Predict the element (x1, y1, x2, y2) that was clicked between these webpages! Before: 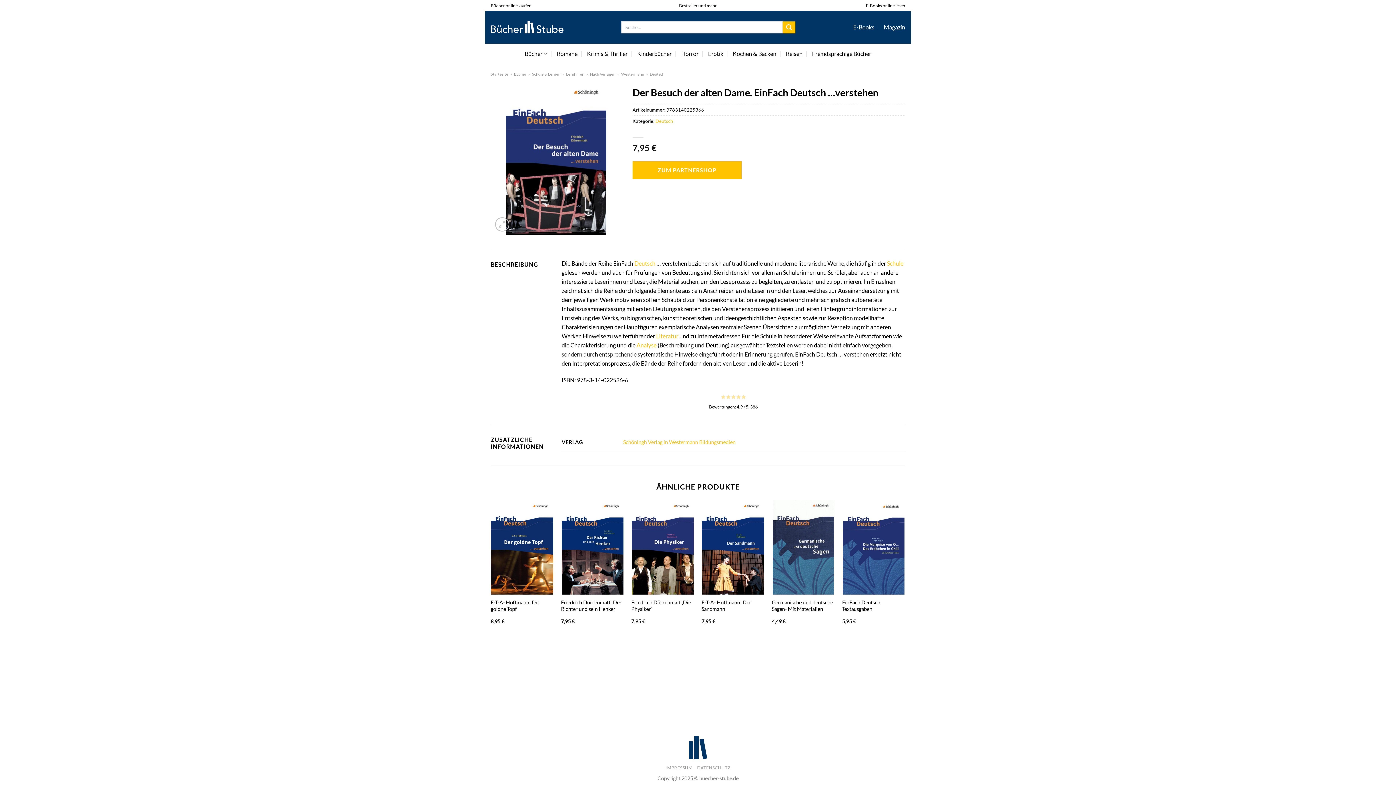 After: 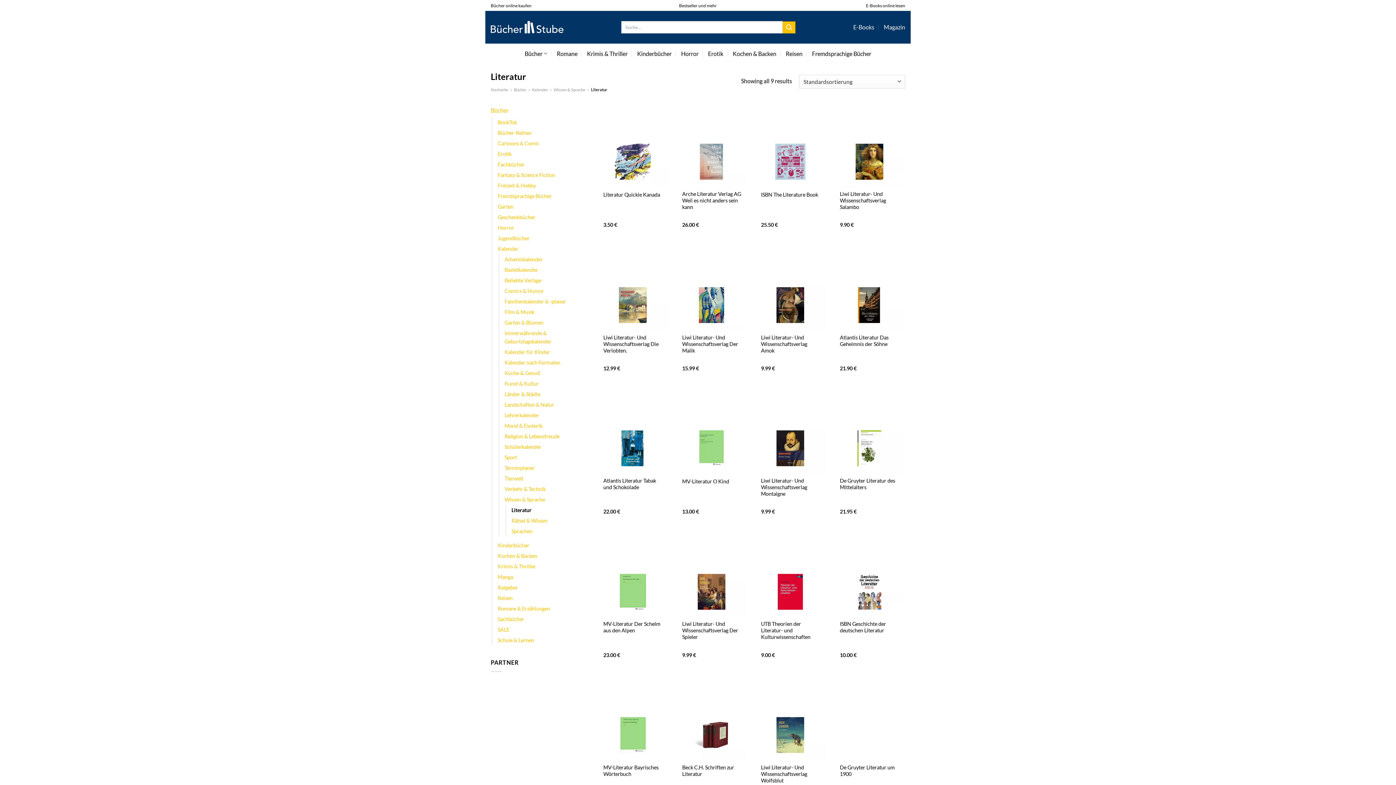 Action: bbox: (656, 332, 678, 339) label: Literatur